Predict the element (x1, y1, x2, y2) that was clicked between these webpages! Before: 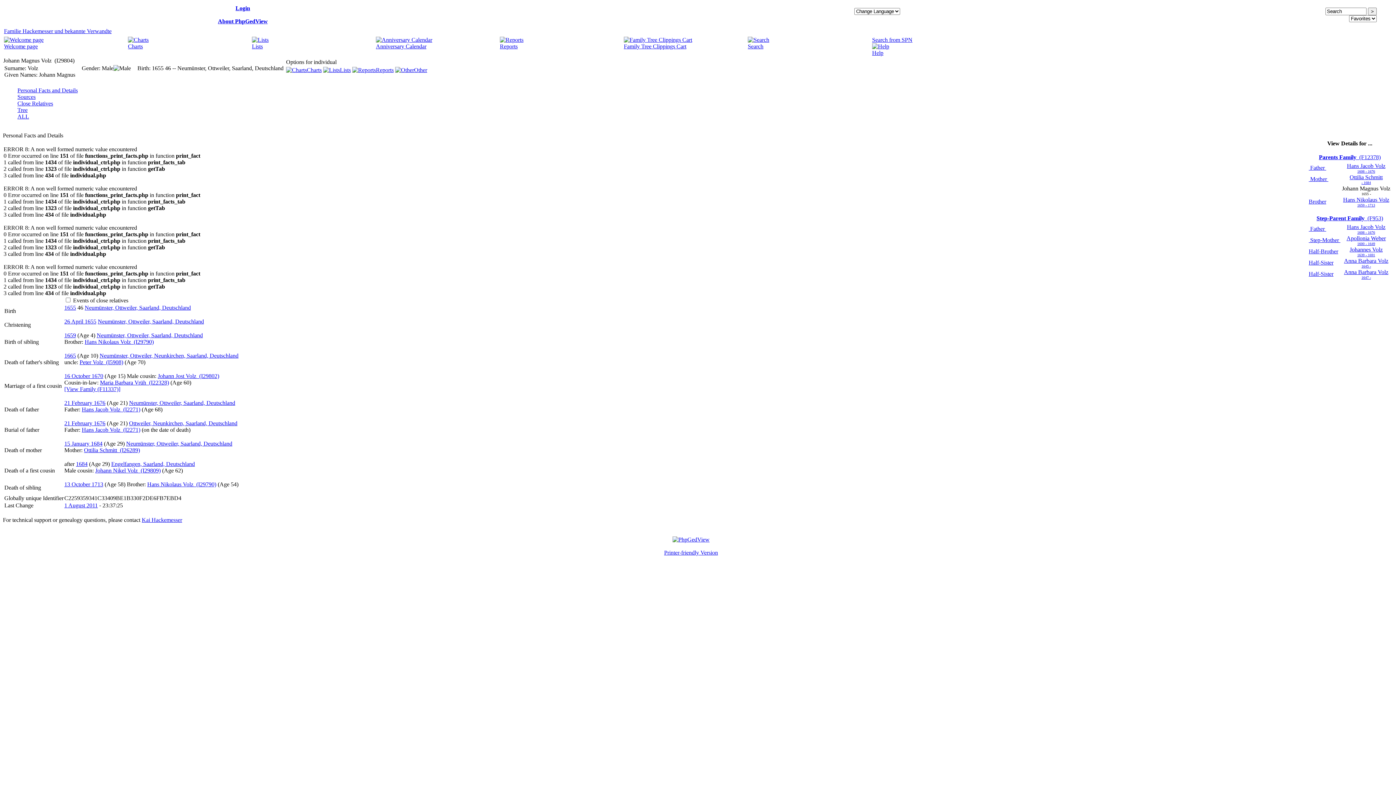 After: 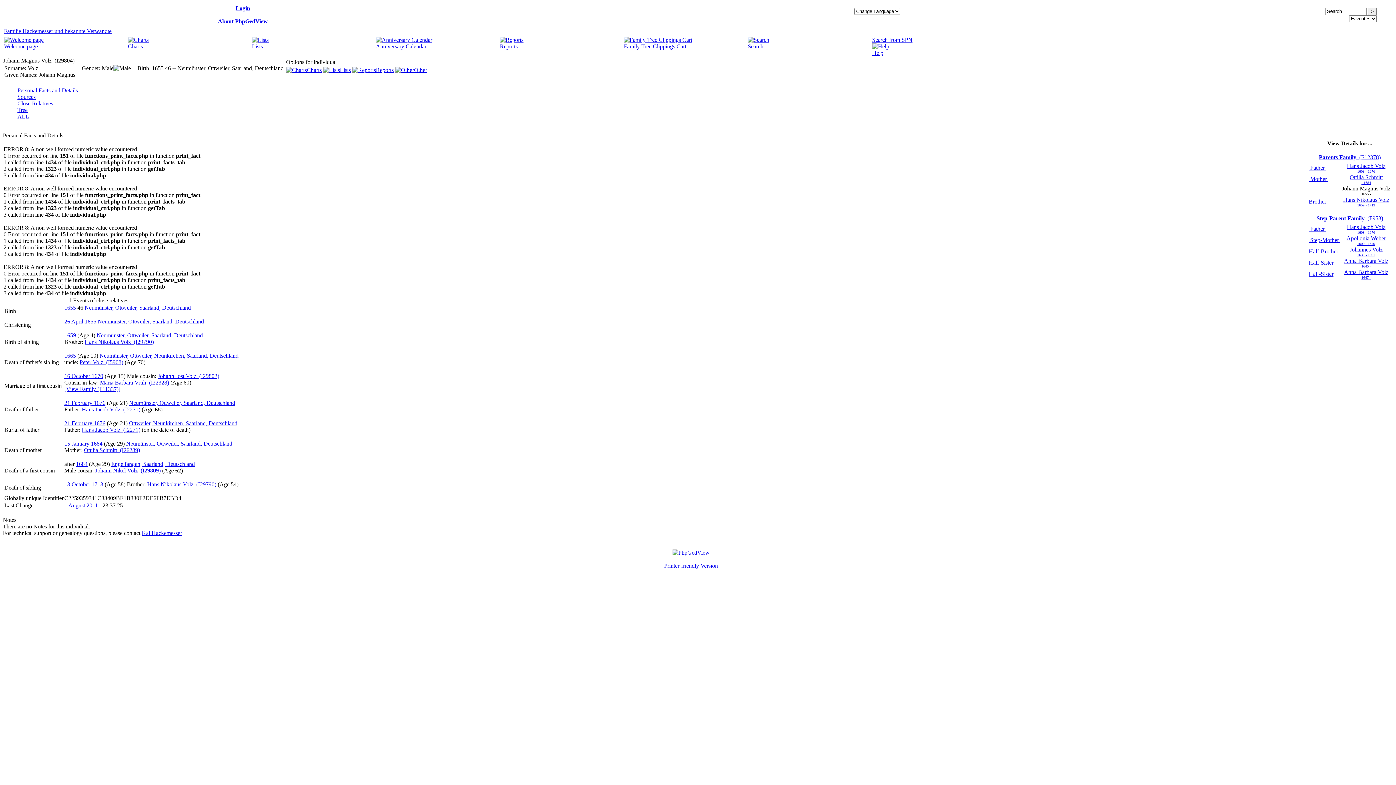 Action: label: ALL bbox: (17, 113, 29, 119)